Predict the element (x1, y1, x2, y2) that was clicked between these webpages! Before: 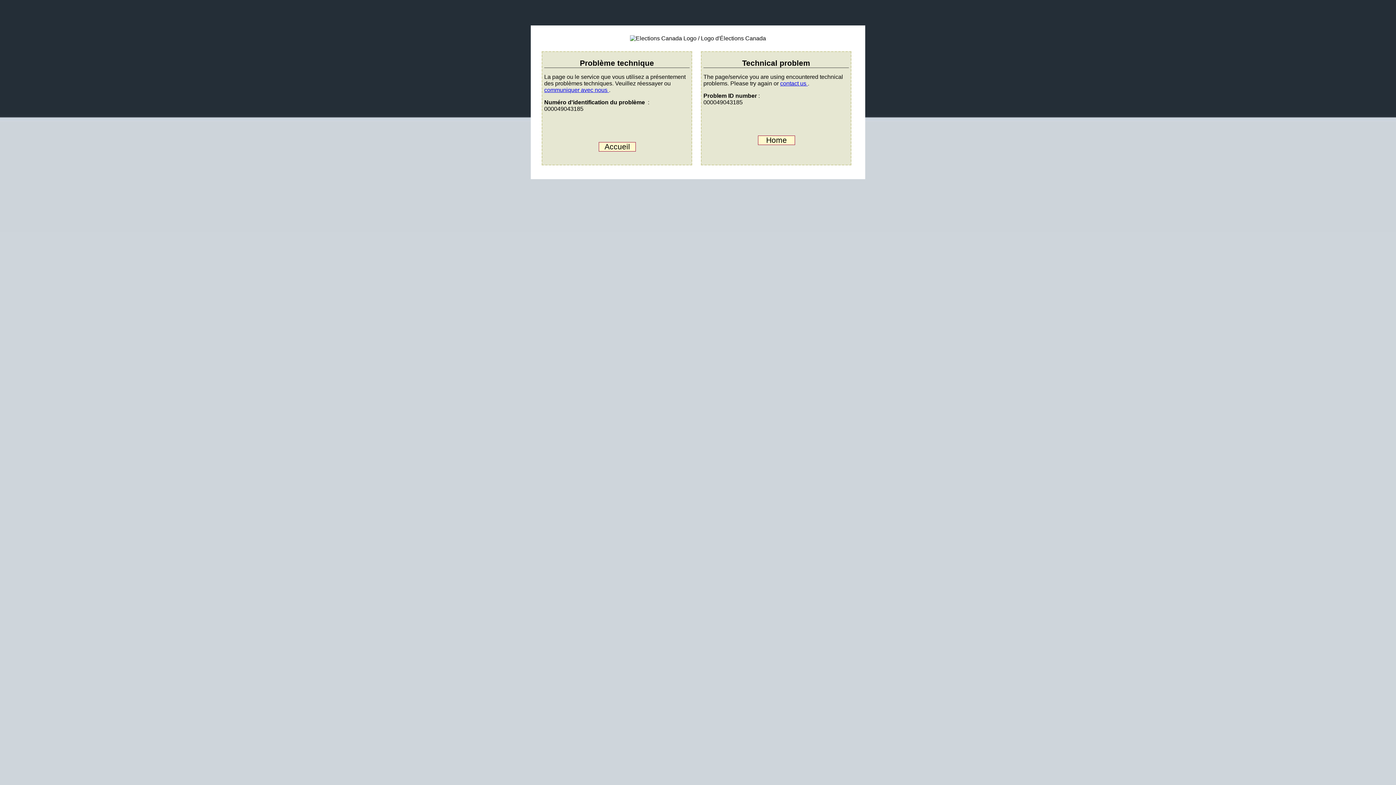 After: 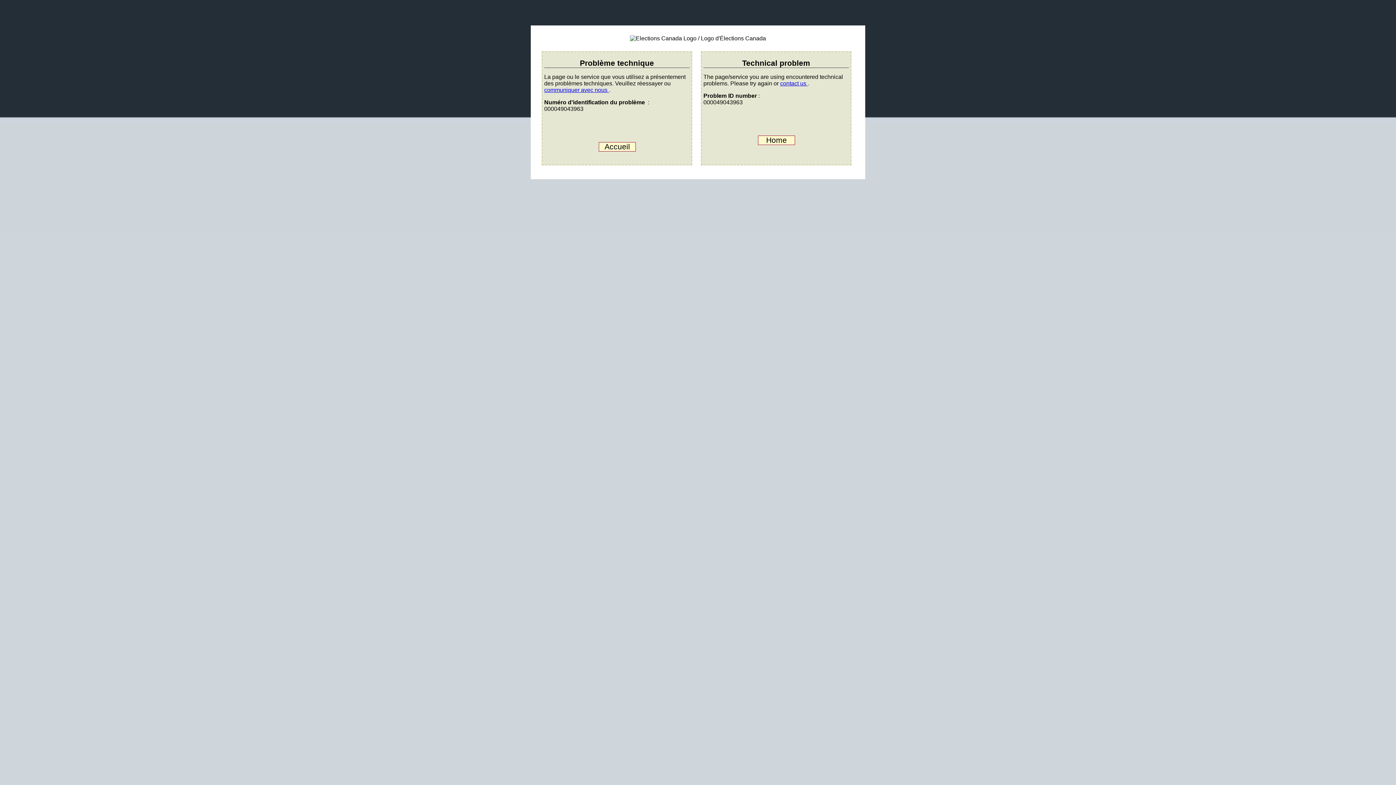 Action: bbox: (598, 142, 636, 151) label: Accueil